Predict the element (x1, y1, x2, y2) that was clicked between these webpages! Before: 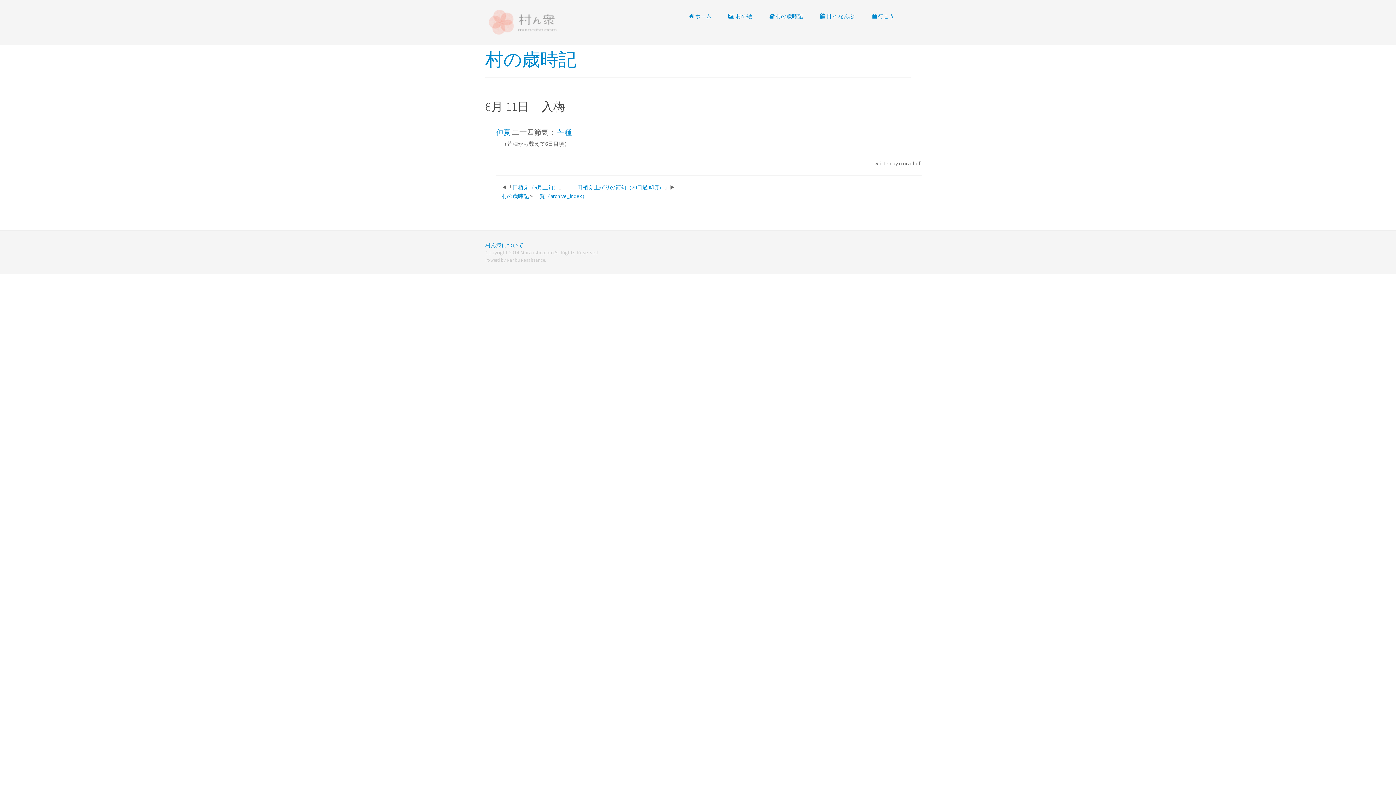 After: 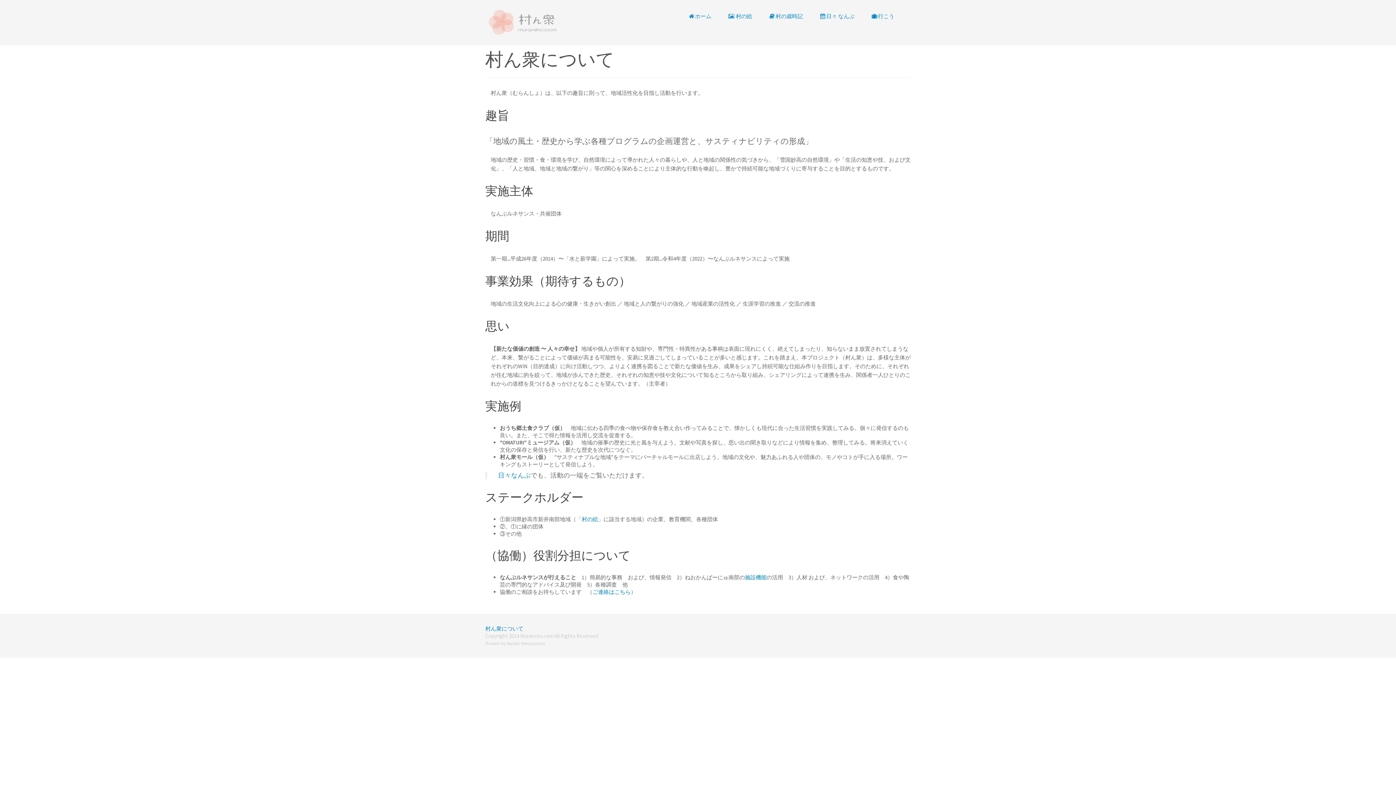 Action: label: 村ん衆について bbox: (485, 241, 523, 248)